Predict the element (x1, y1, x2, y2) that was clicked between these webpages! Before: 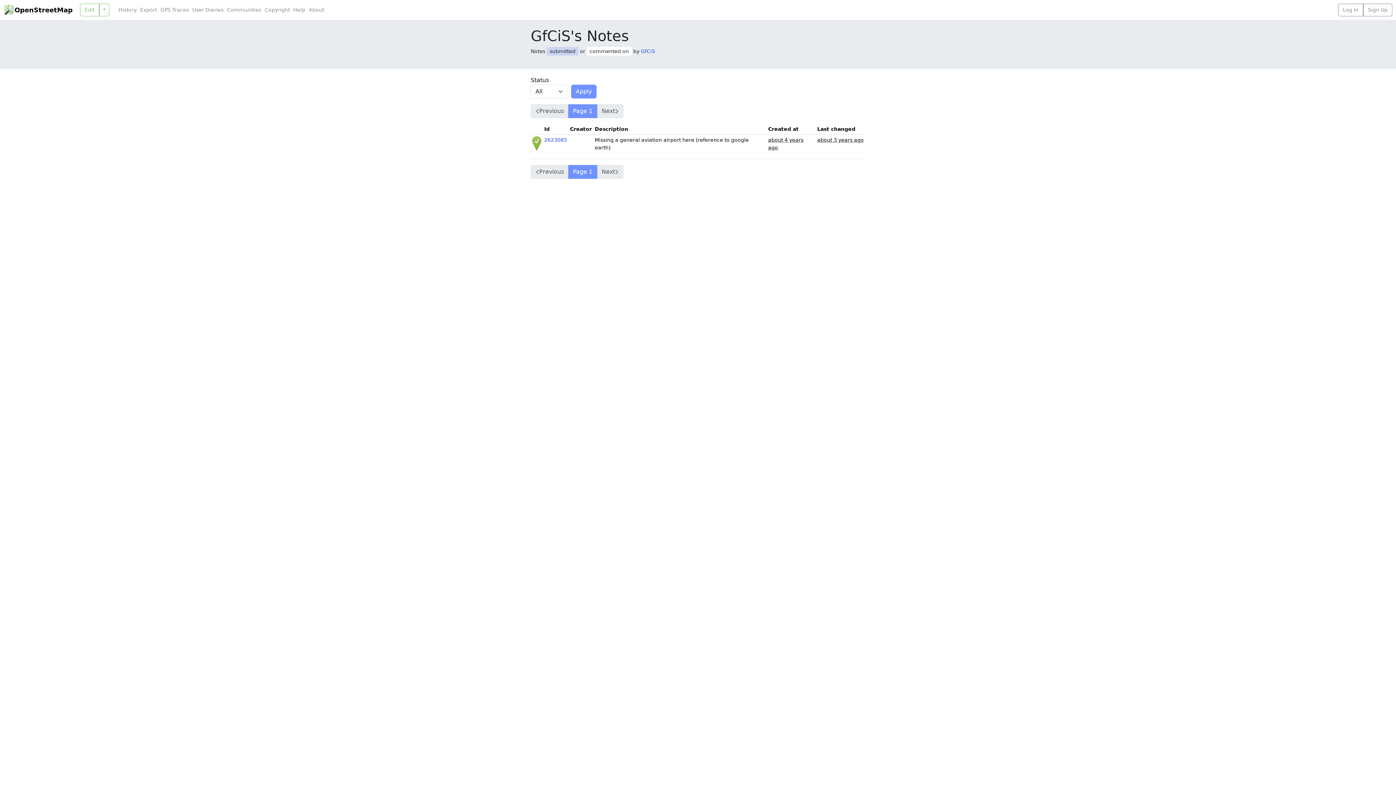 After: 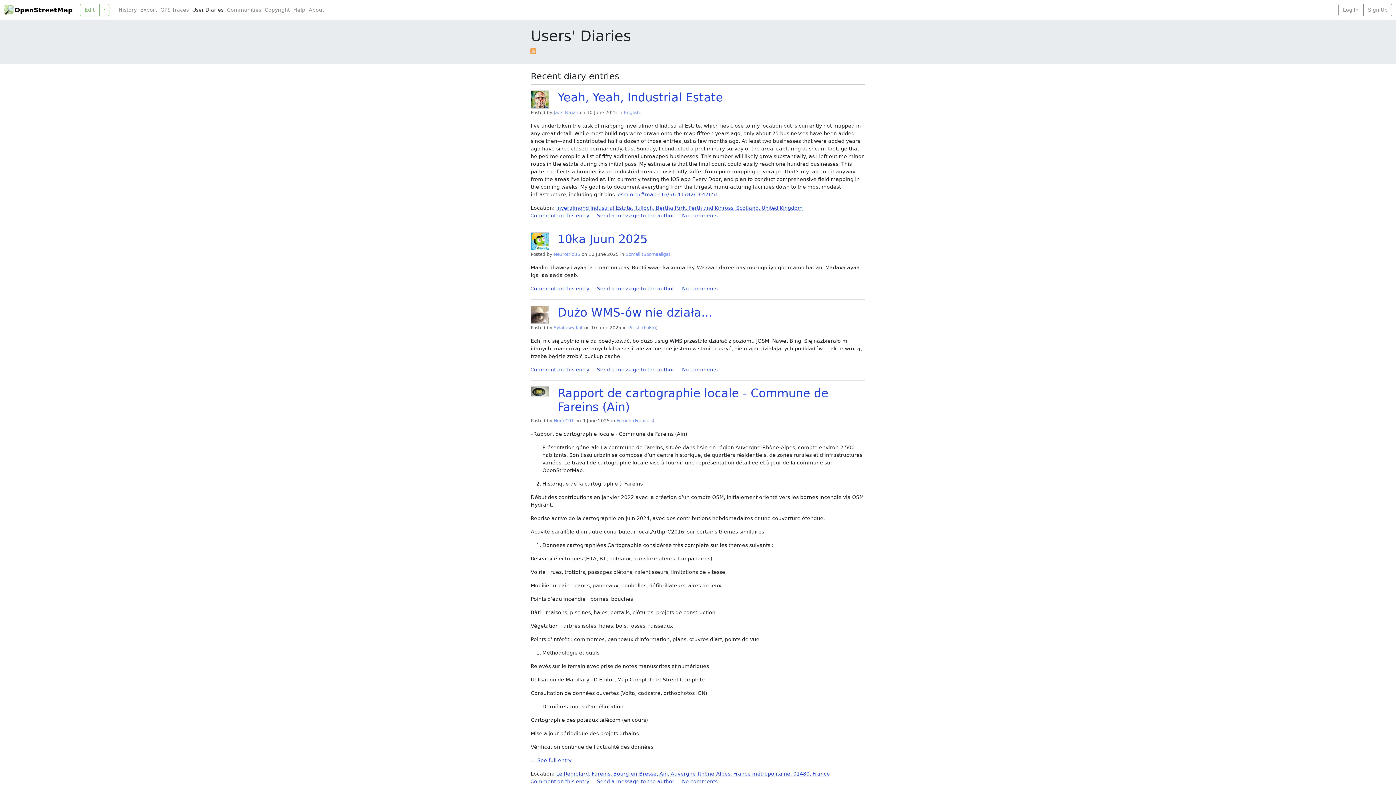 Action: bbox: (190, 6, 225, 13) label: User Diaries